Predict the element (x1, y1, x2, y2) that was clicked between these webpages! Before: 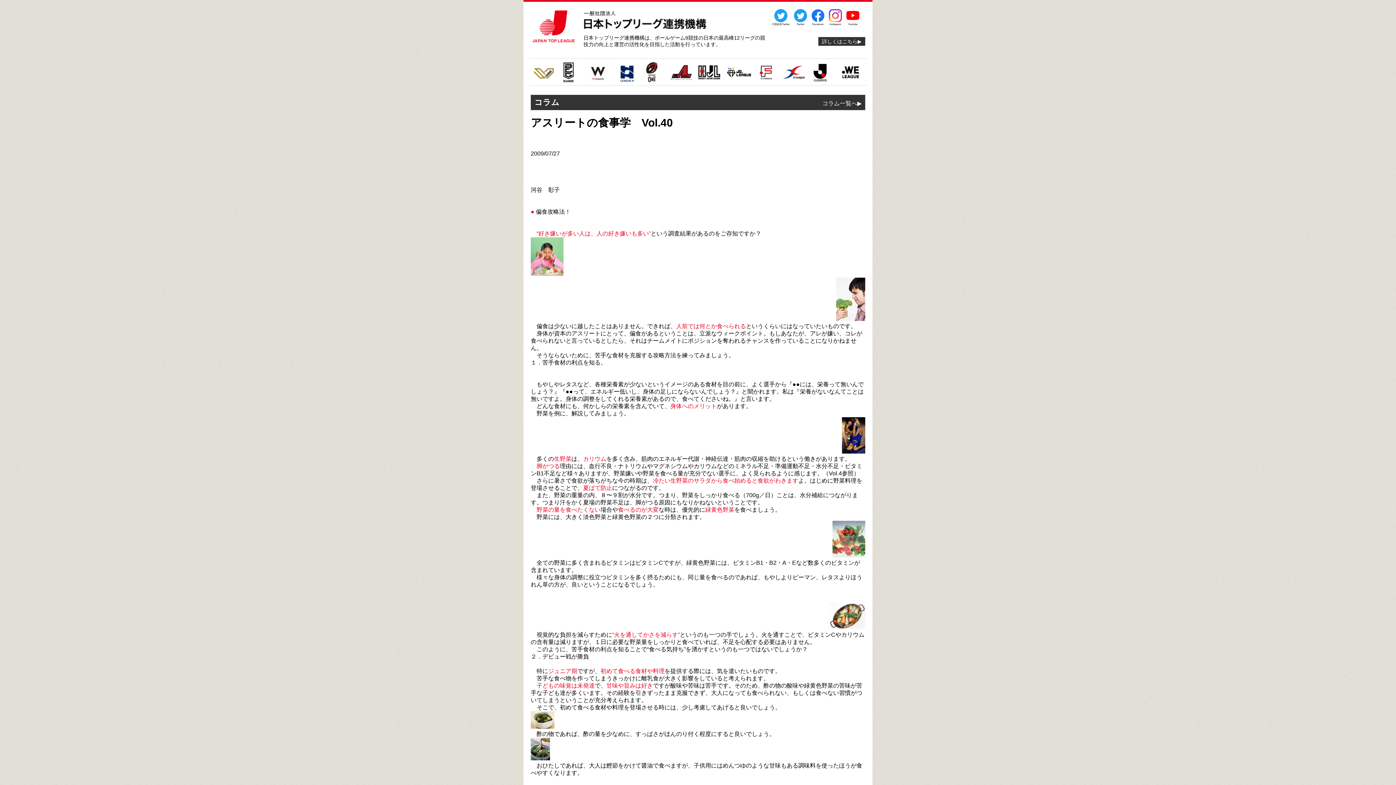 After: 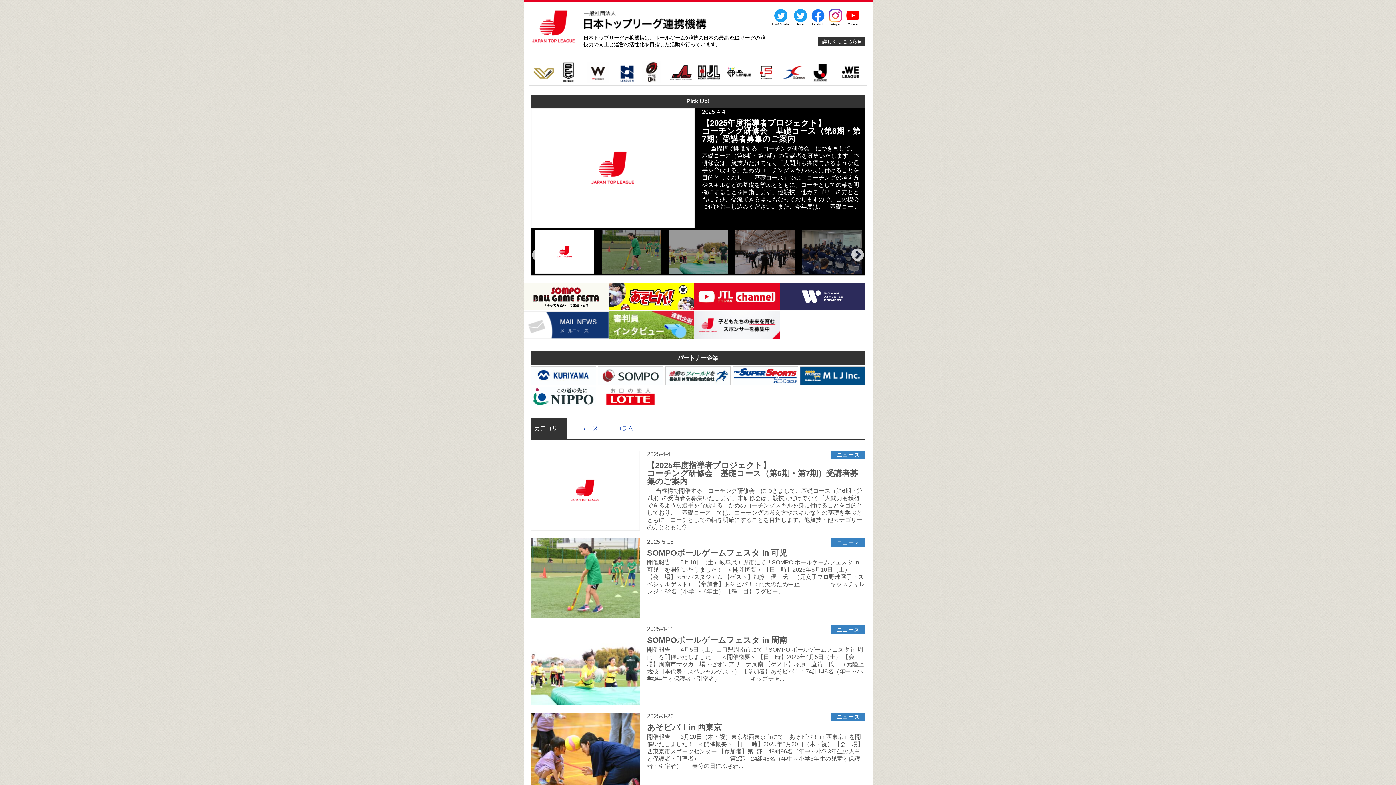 Action: bbox: (583, 20, 718, 31)